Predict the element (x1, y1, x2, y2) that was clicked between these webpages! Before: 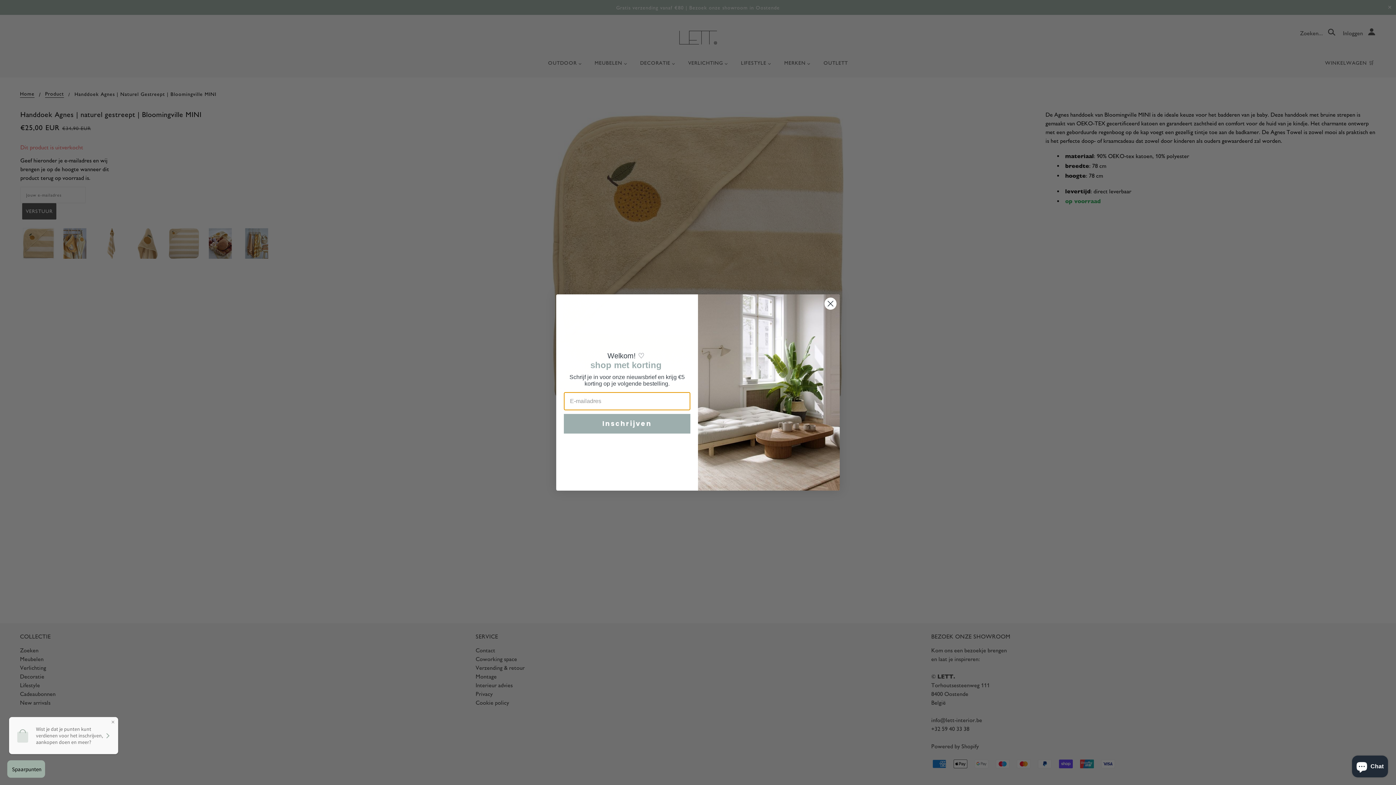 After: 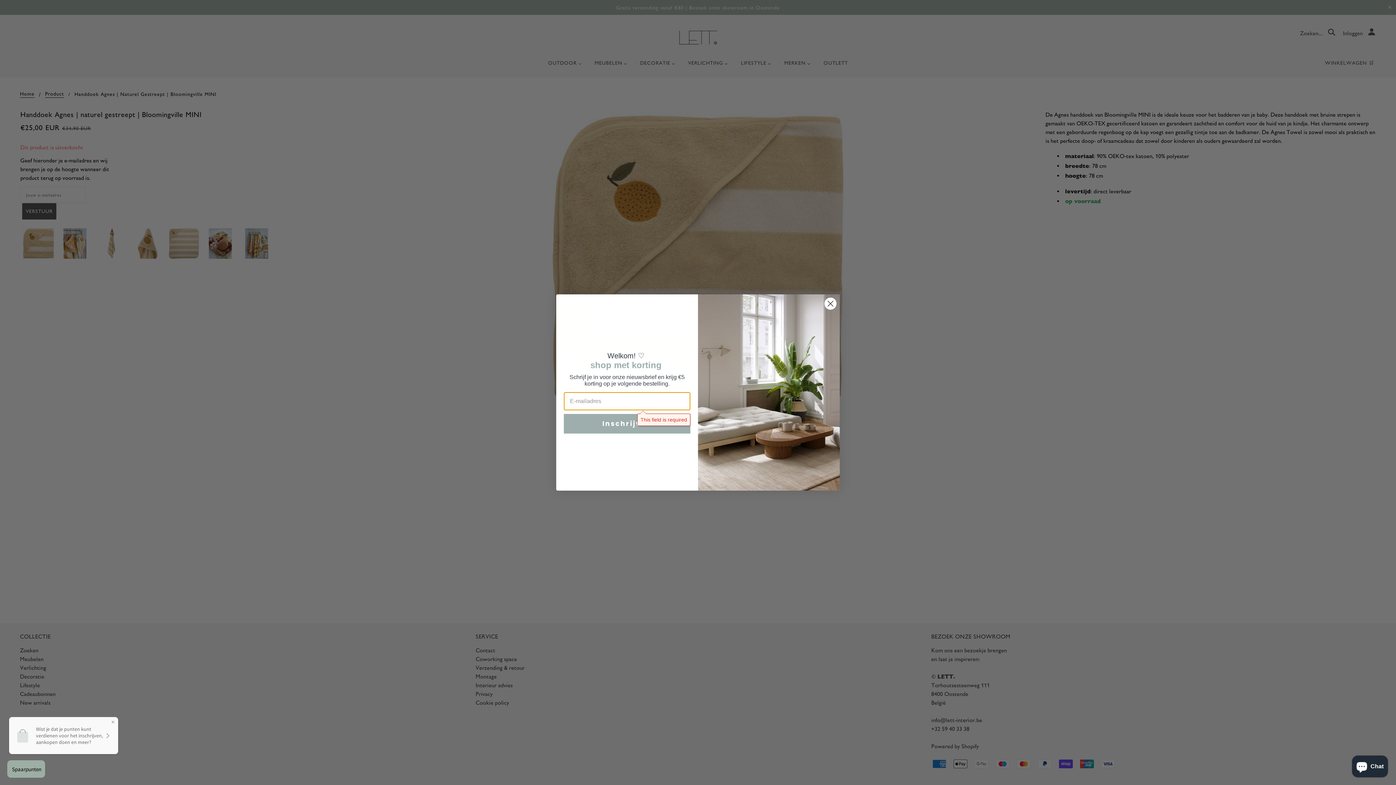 Action: bbox: (564, 414, 690, 433) label: Inschrijven